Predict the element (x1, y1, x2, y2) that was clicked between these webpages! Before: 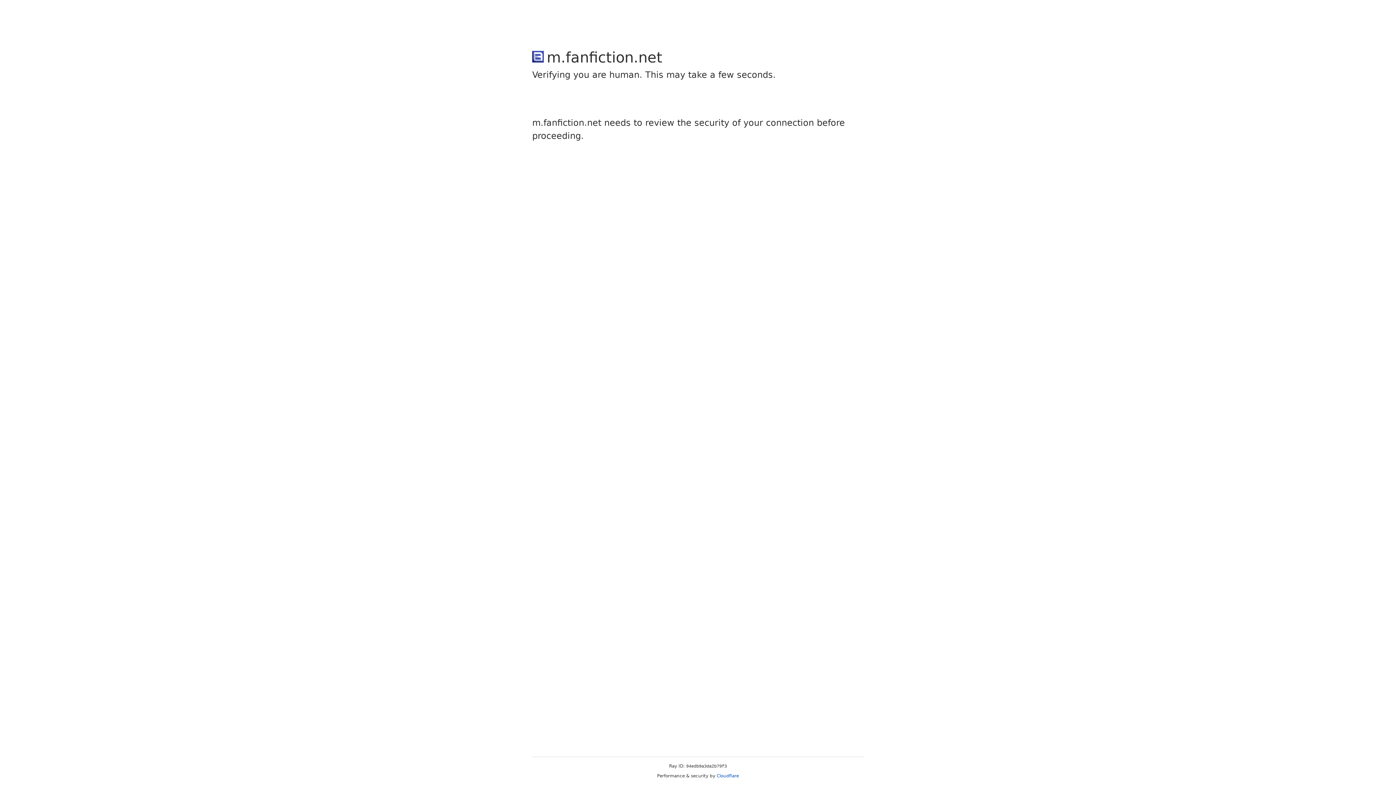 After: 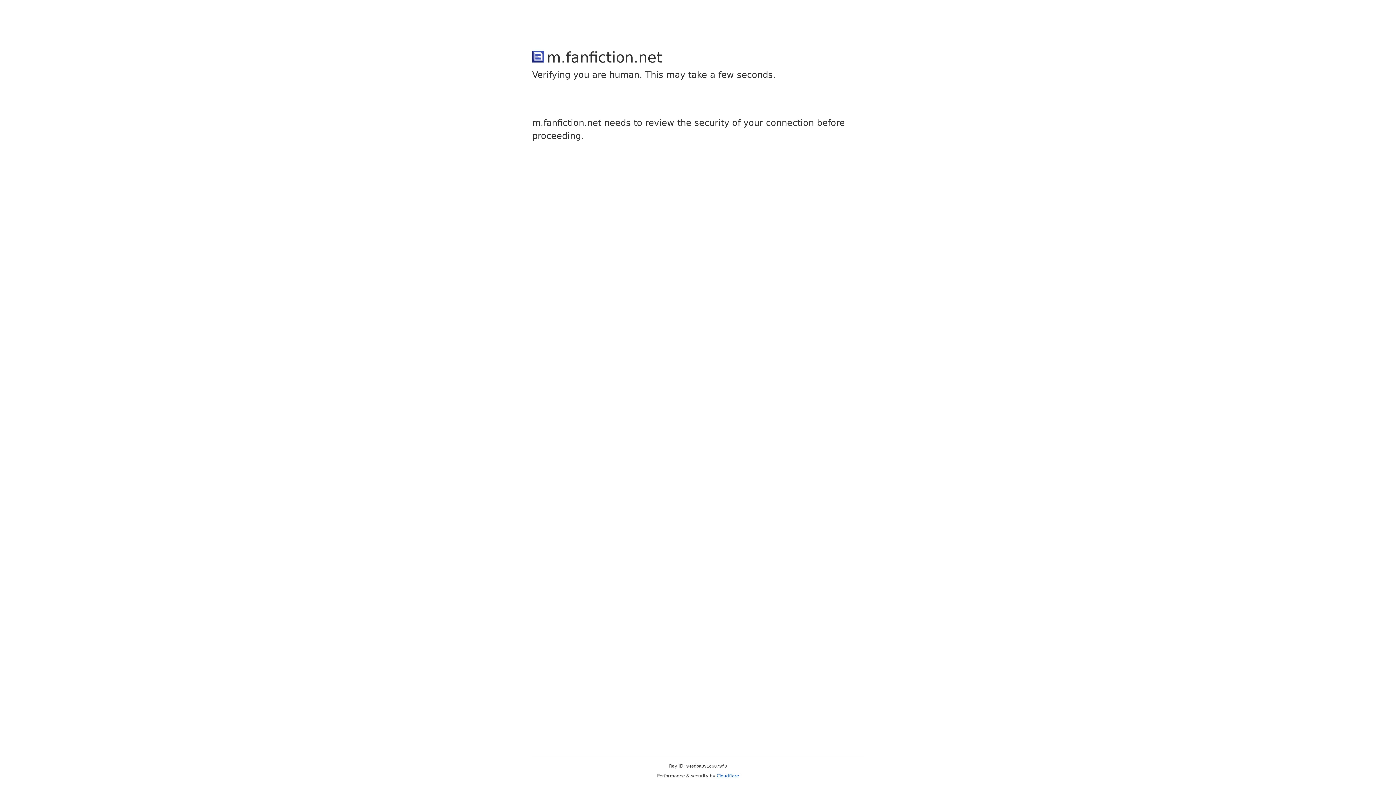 Action: bbox: (716, 773, 739, 778) label: Cloudflare